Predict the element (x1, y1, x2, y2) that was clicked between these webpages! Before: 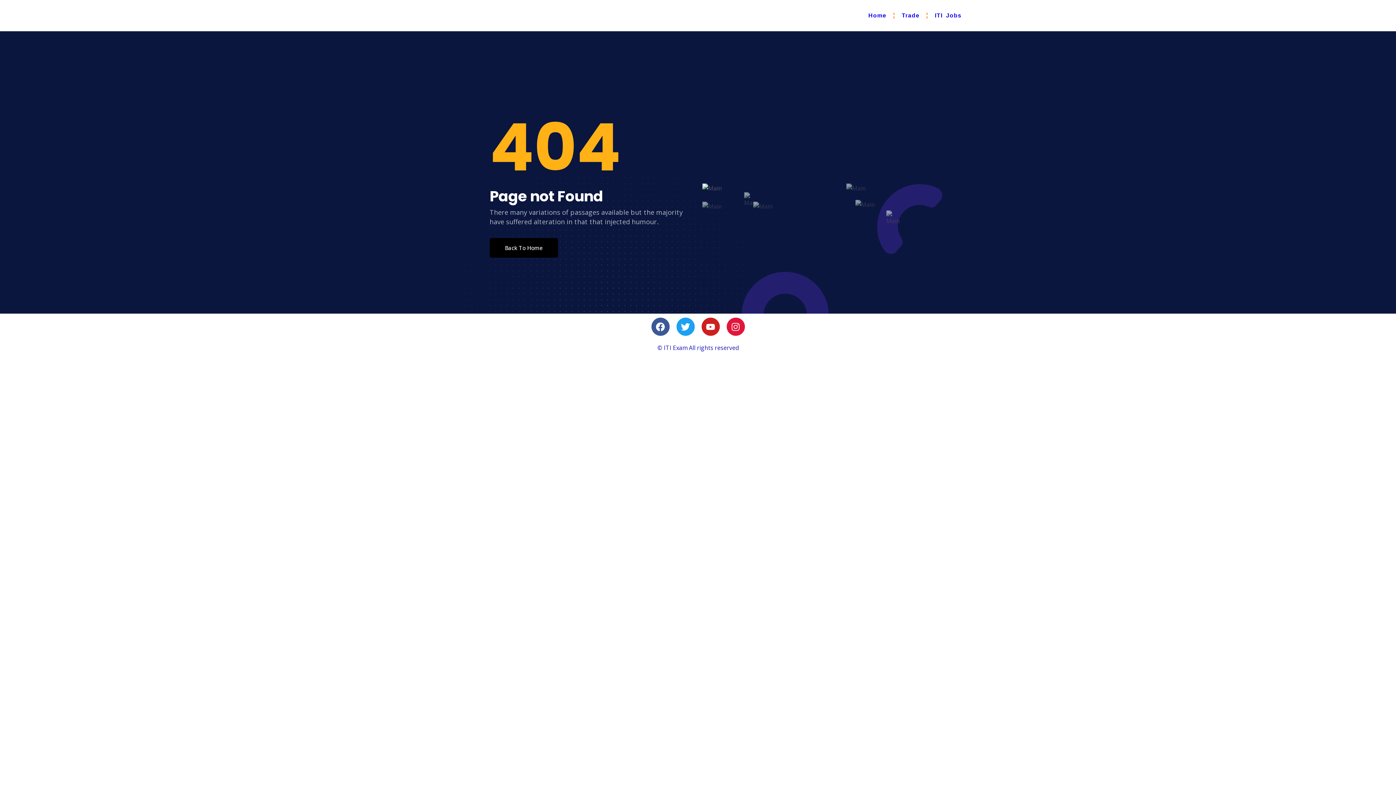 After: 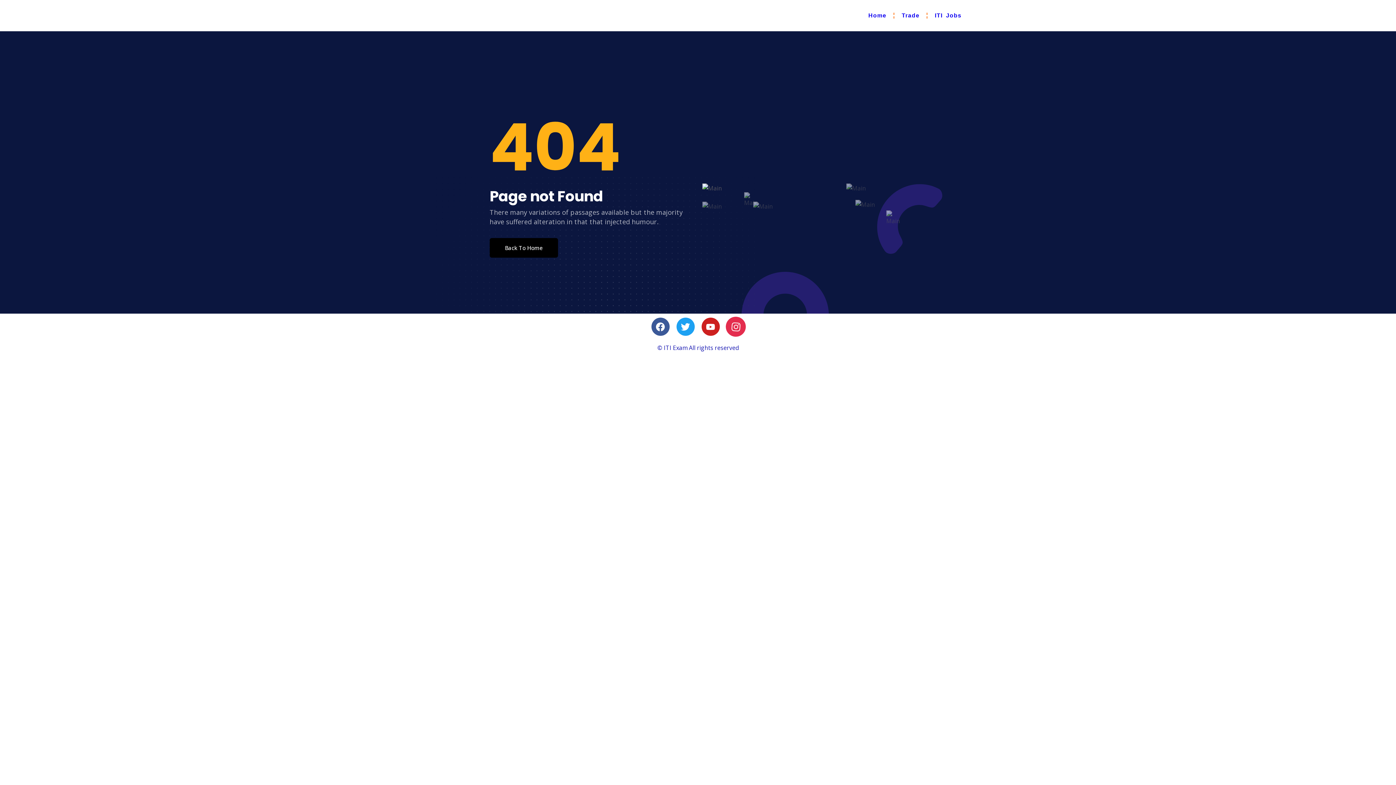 Action: label: Instagram bbox: (726, 317, 744, 336)